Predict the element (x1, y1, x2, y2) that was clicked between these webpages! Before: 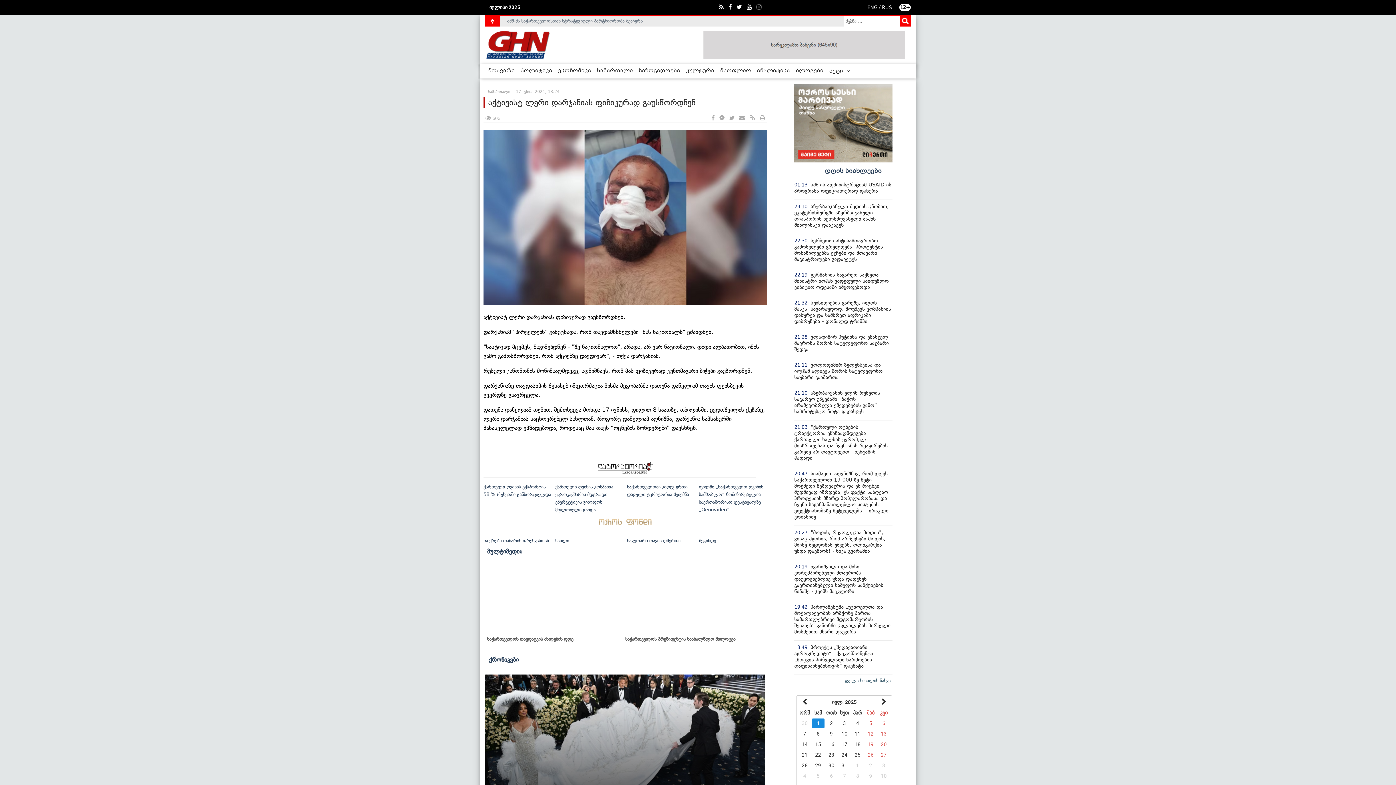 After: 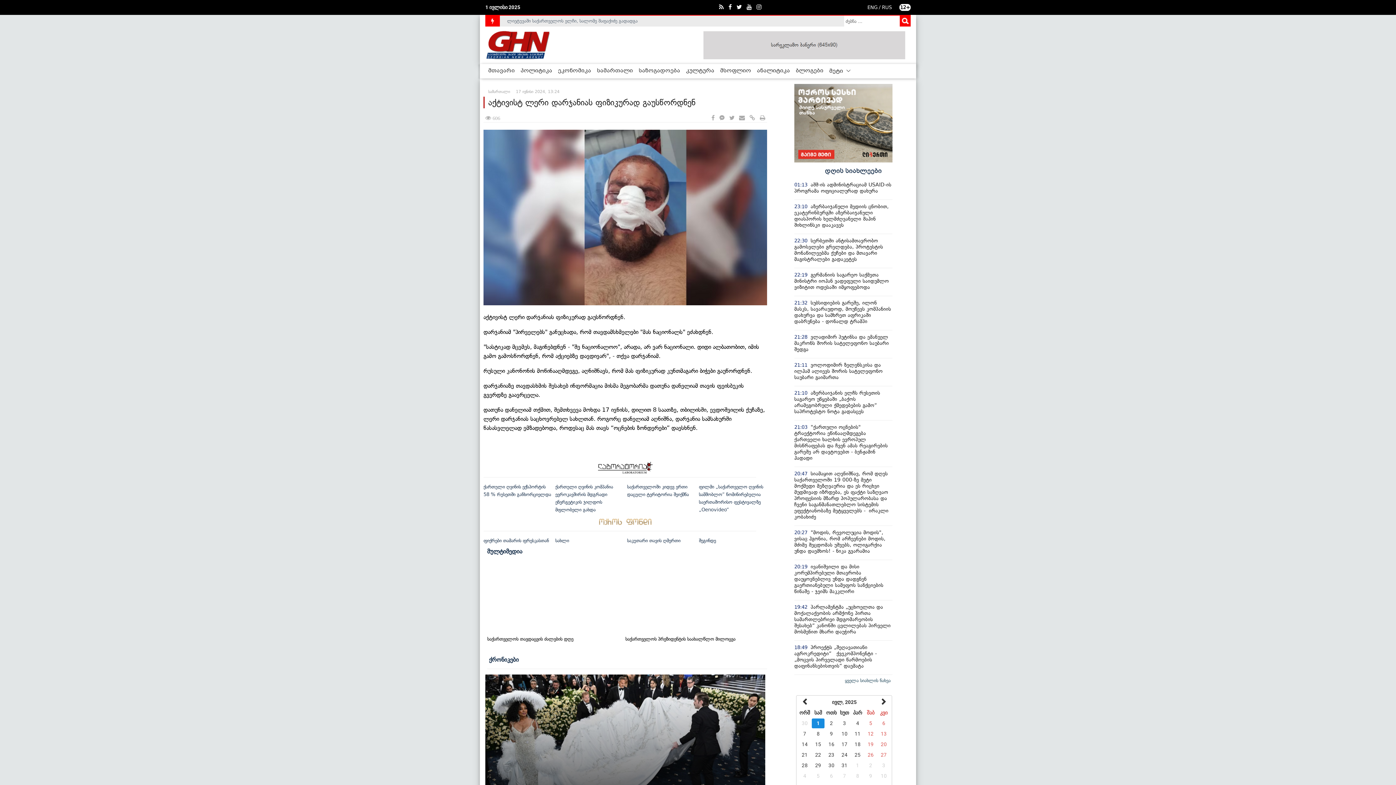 Action: bbox: (555, 537, 623, 544) label: სახლი